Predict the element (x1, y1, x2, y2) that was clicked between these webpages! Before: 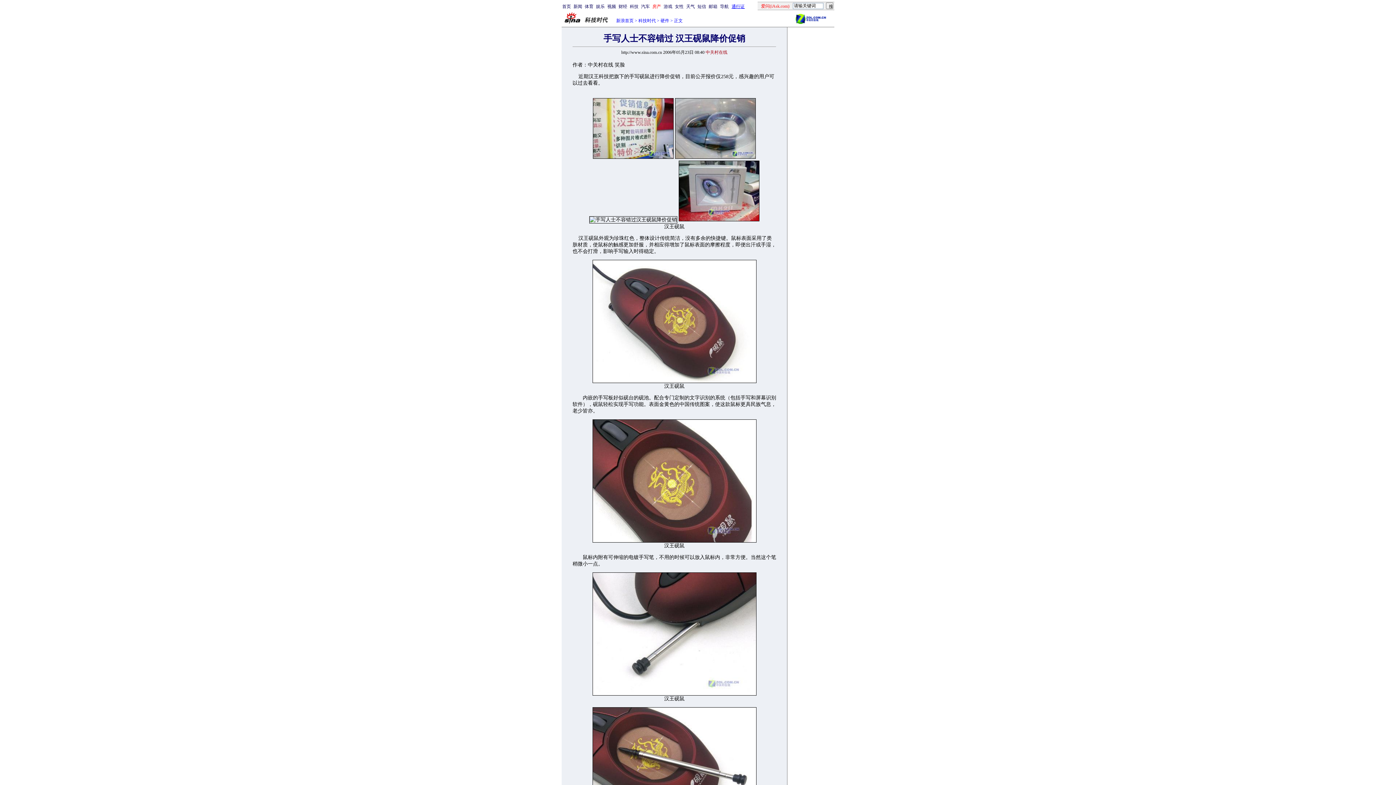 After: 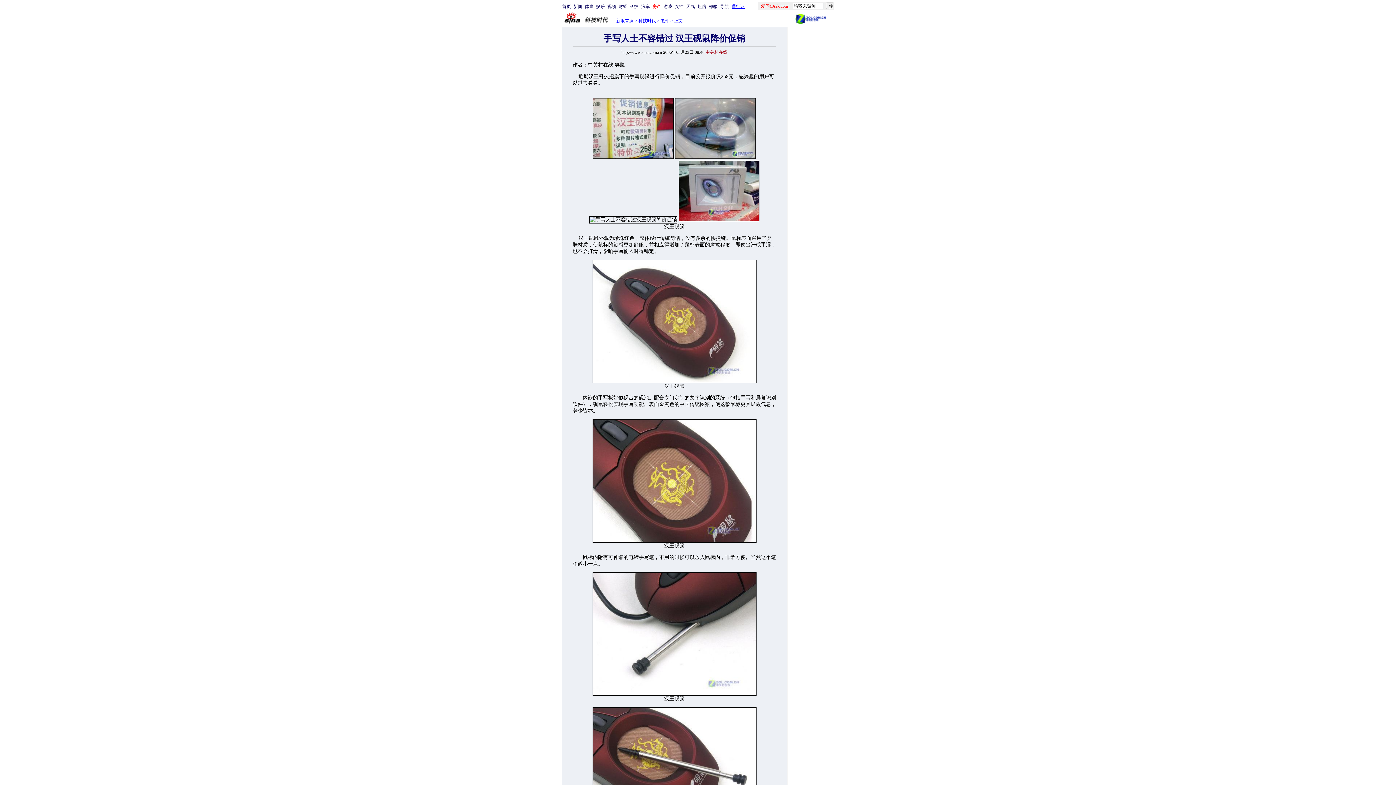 Action: bbox: (790, 20, 830, 25)